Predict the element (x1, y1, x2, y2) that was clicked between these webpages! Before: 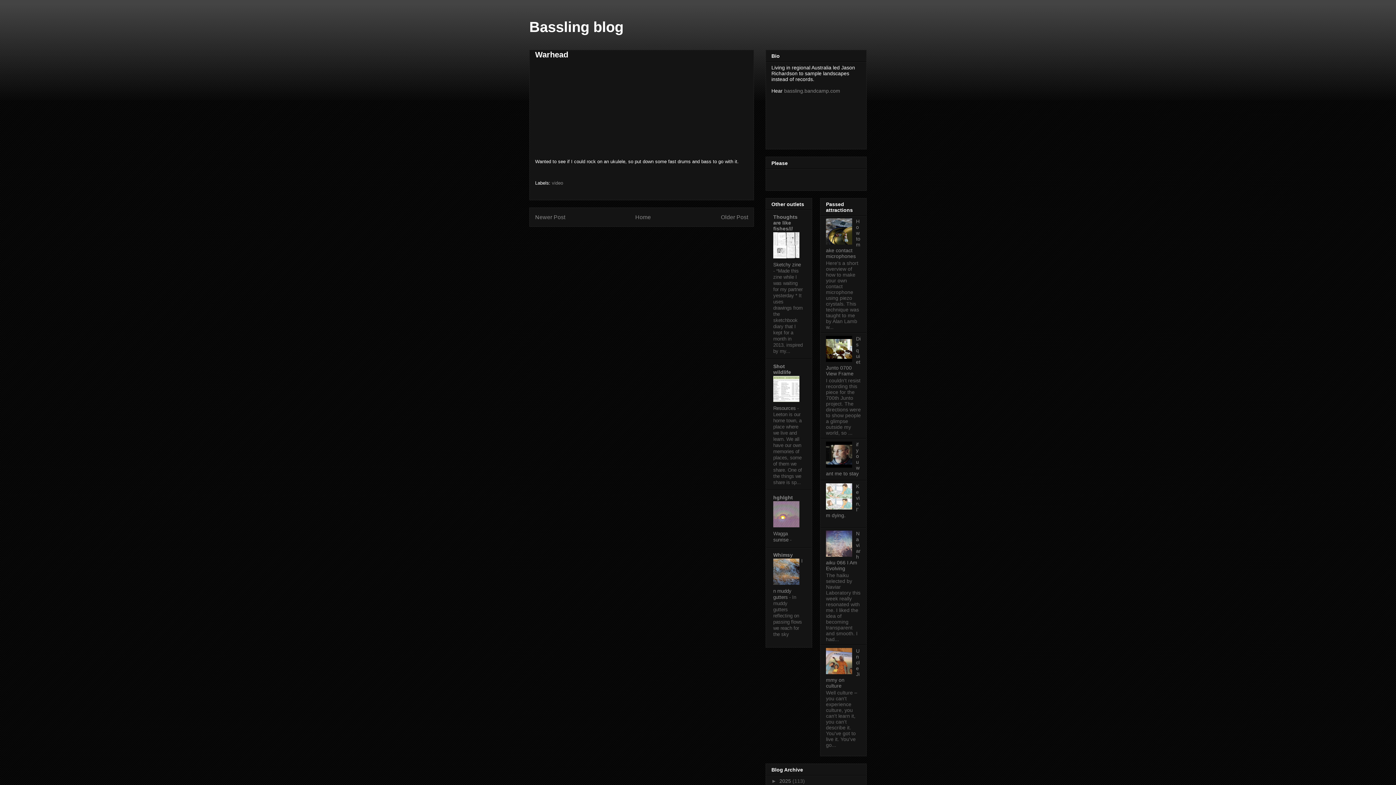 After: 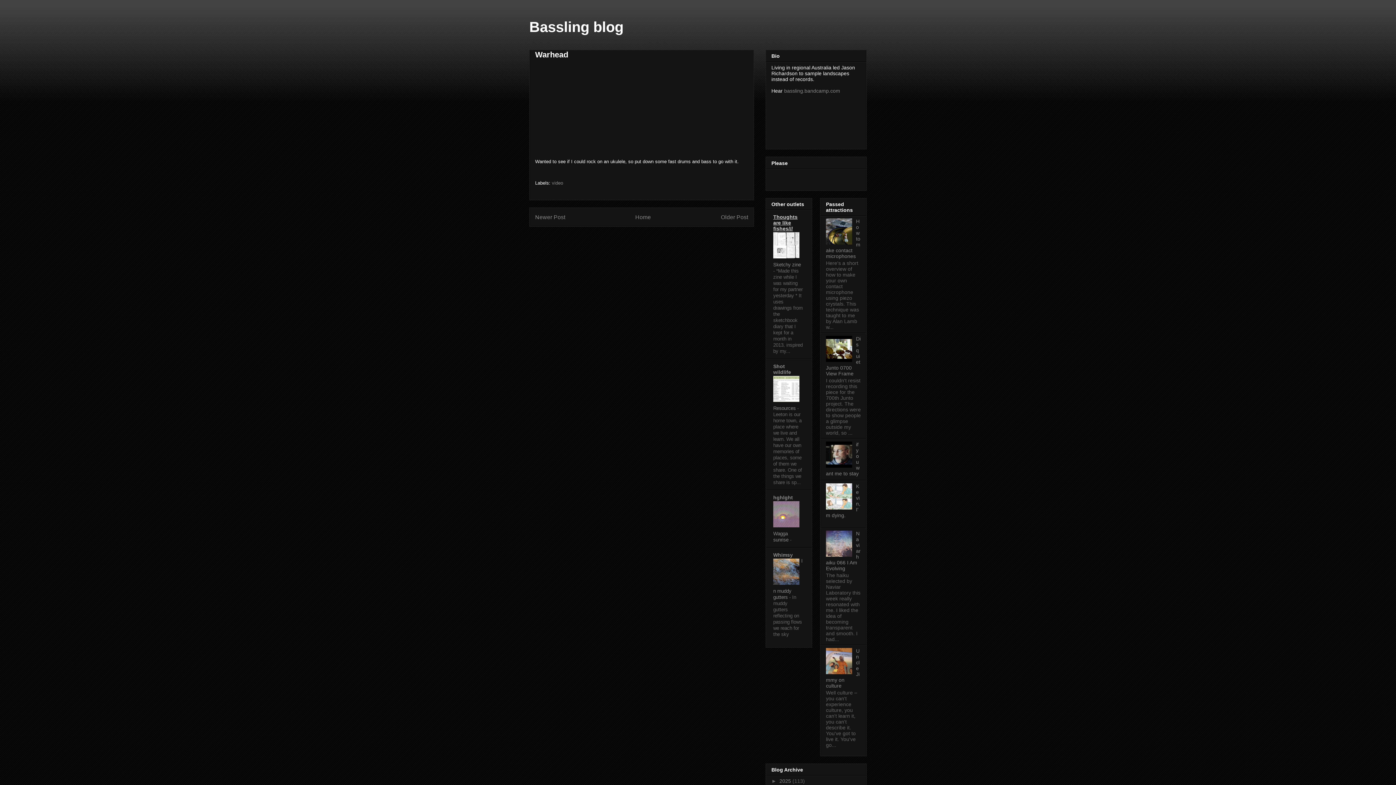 Action: label: Thoughts are like fishes/// bbox: (773, 214, 797, 231)